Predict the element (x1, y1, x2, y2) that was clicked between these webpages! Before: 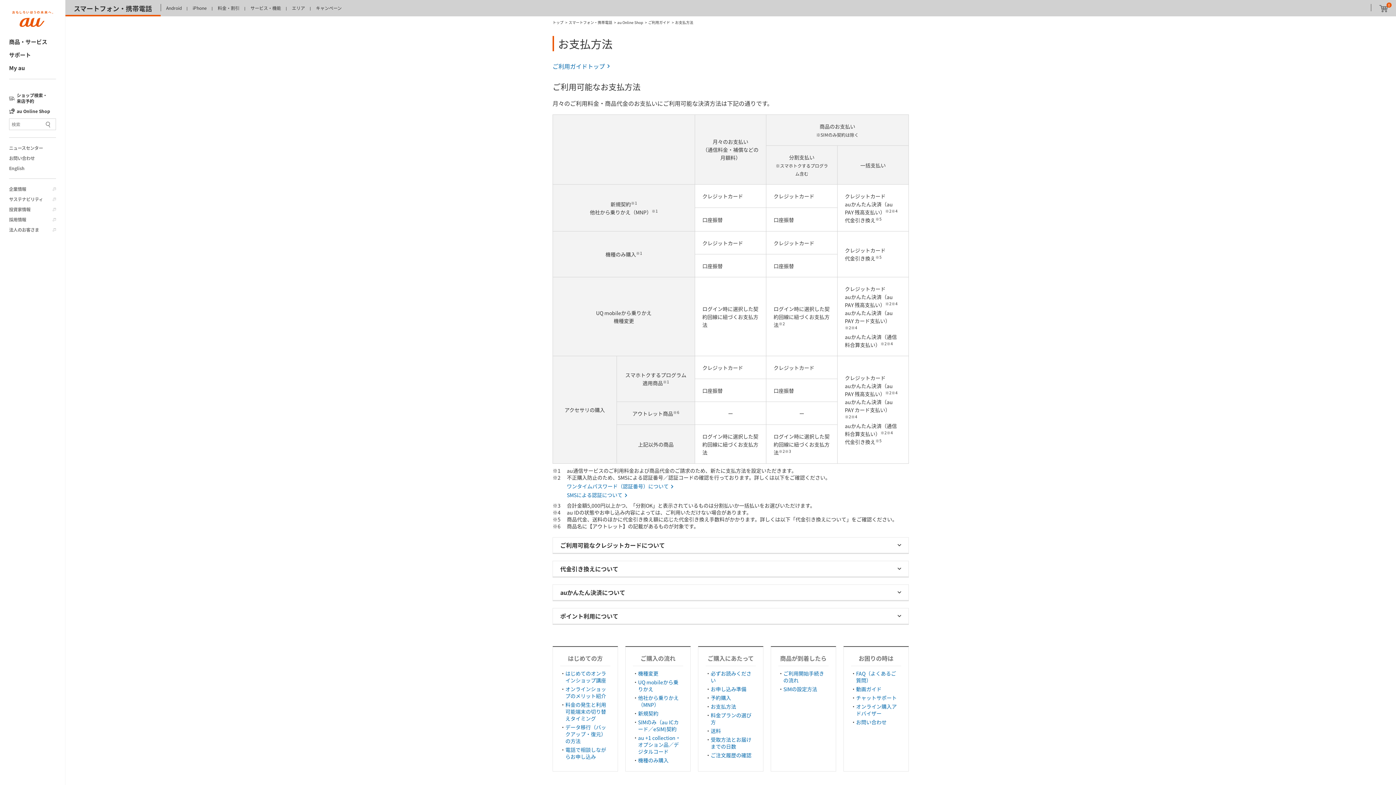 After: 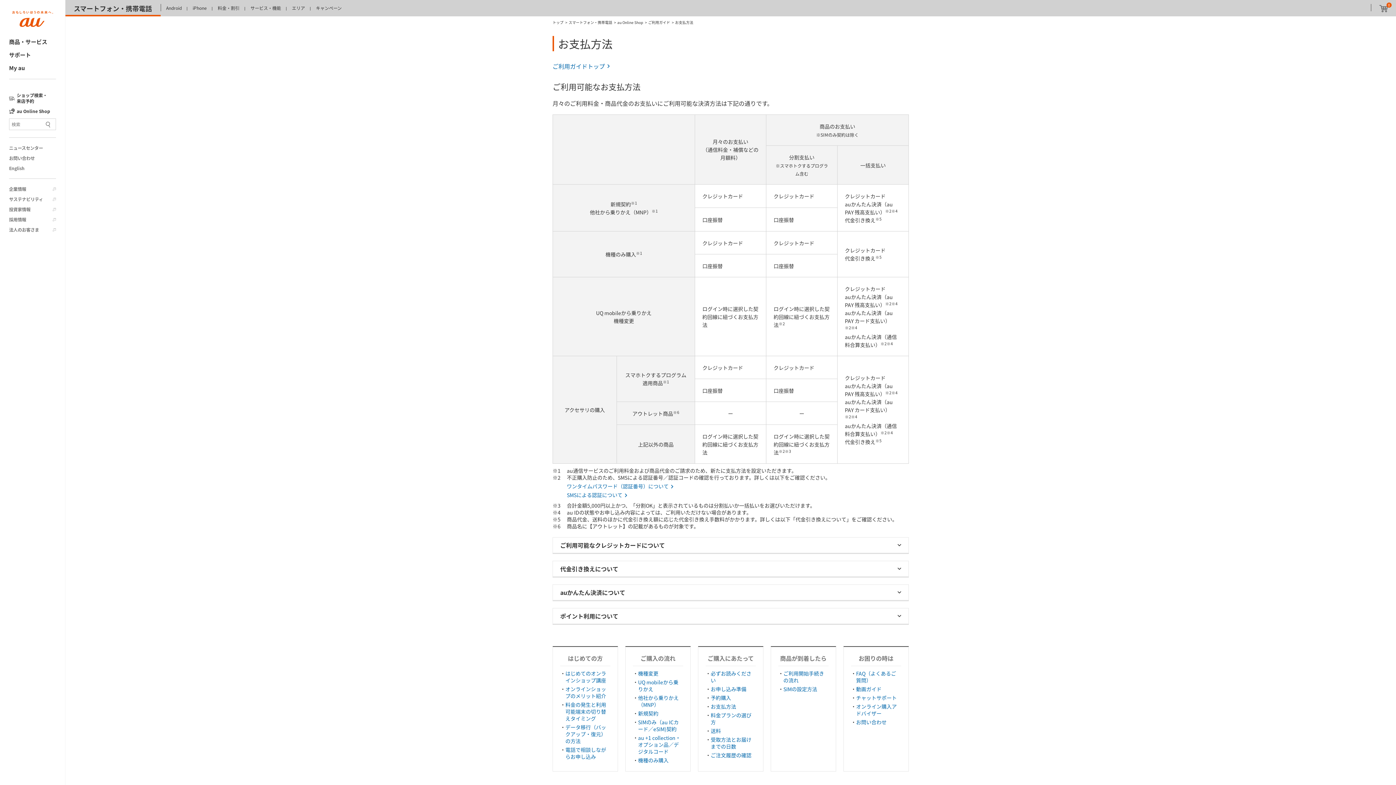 Action: bbox: (710, 703, 736, 710) label: お支払方法